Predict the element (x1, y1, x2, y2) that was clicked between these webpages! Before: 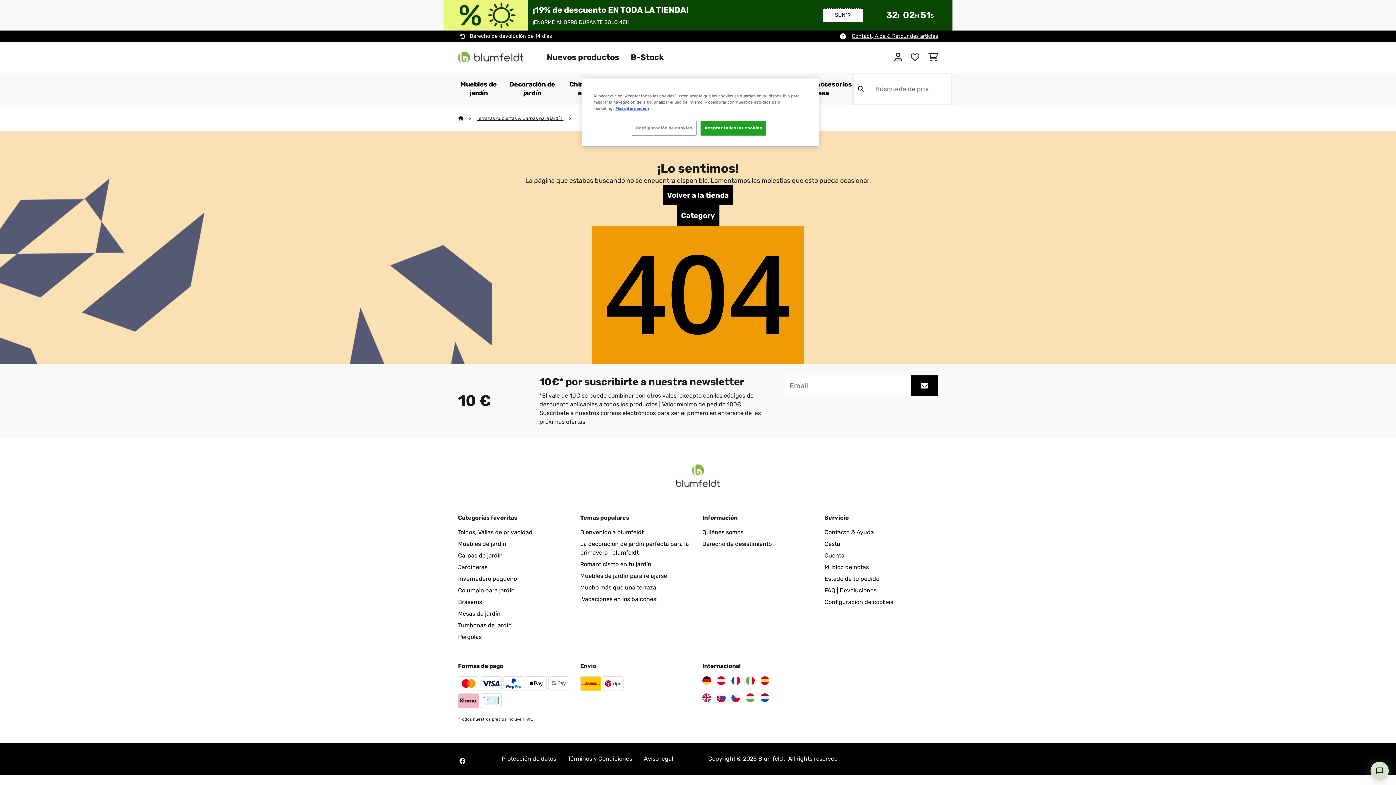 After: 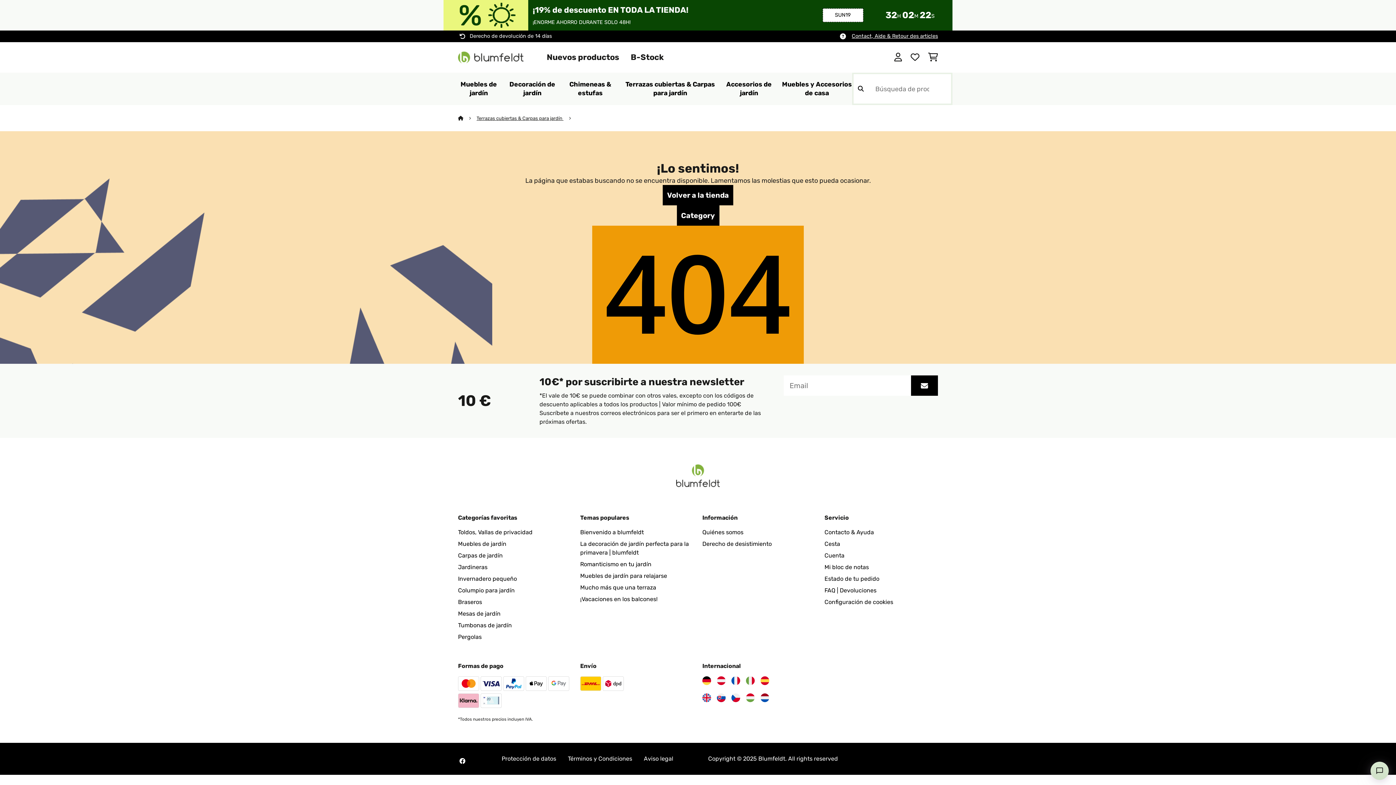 Action: bbox: (700, 120, 766, 135) label: Aceptar todas las cookies